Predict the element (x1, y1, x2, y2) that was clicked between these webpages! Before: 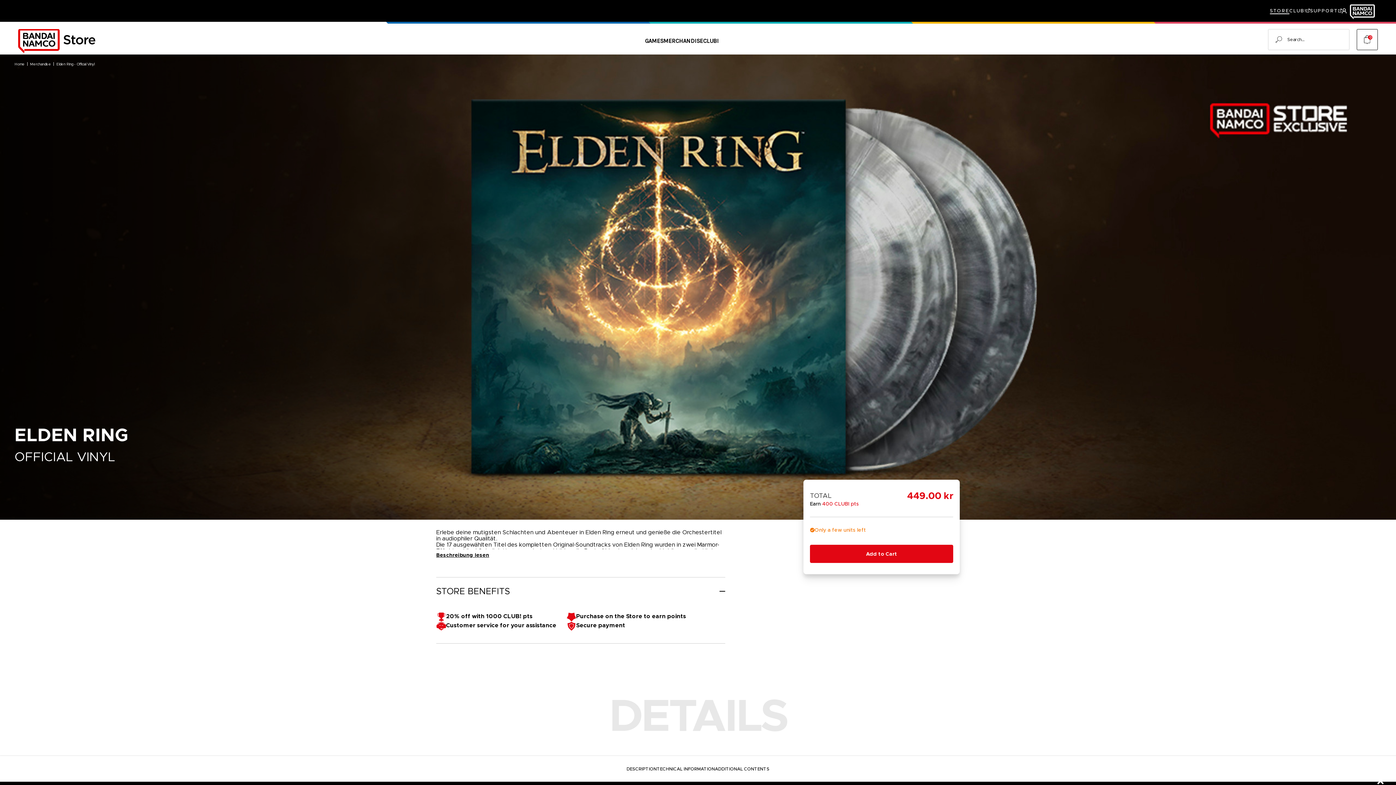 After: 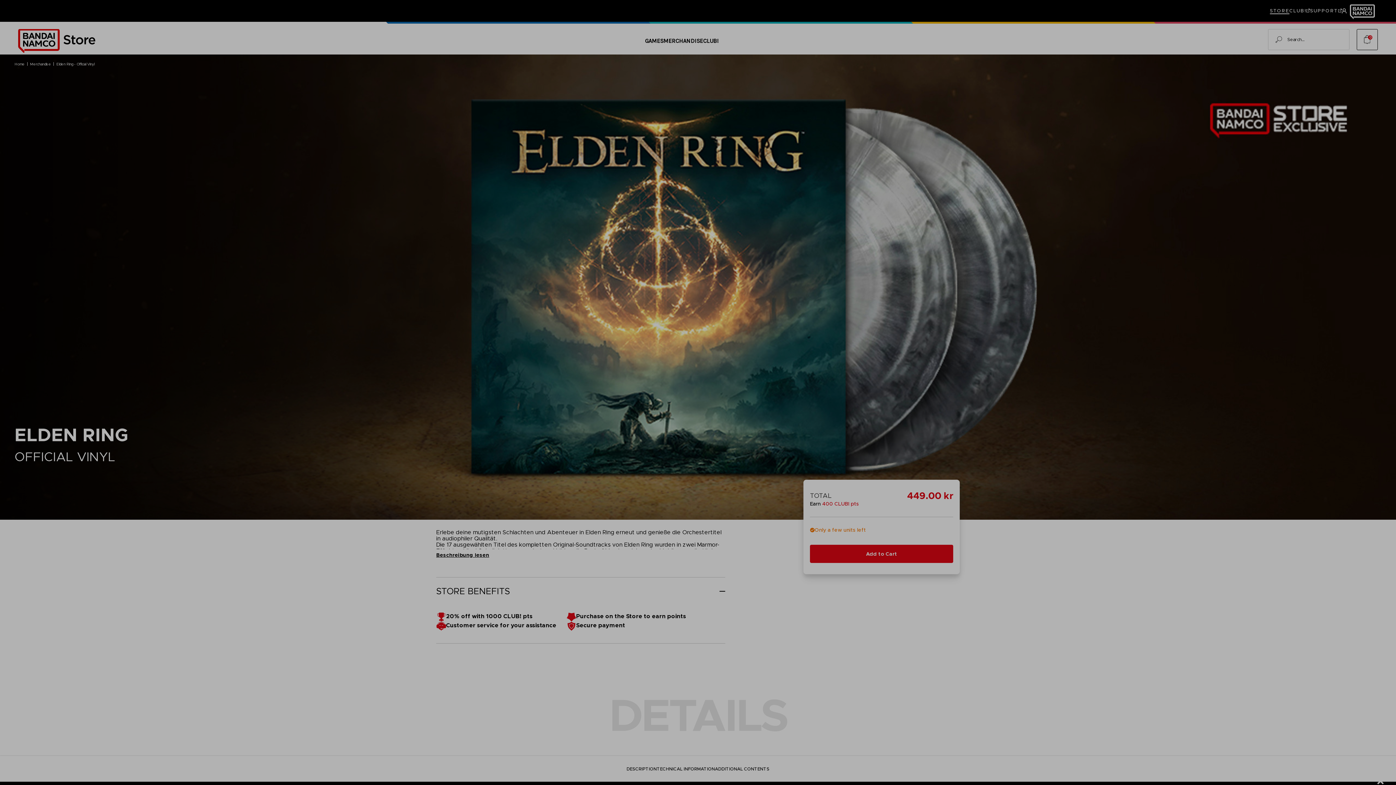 Action: bbox: (446, 621, 556, 629) label: Customer service for your assistance